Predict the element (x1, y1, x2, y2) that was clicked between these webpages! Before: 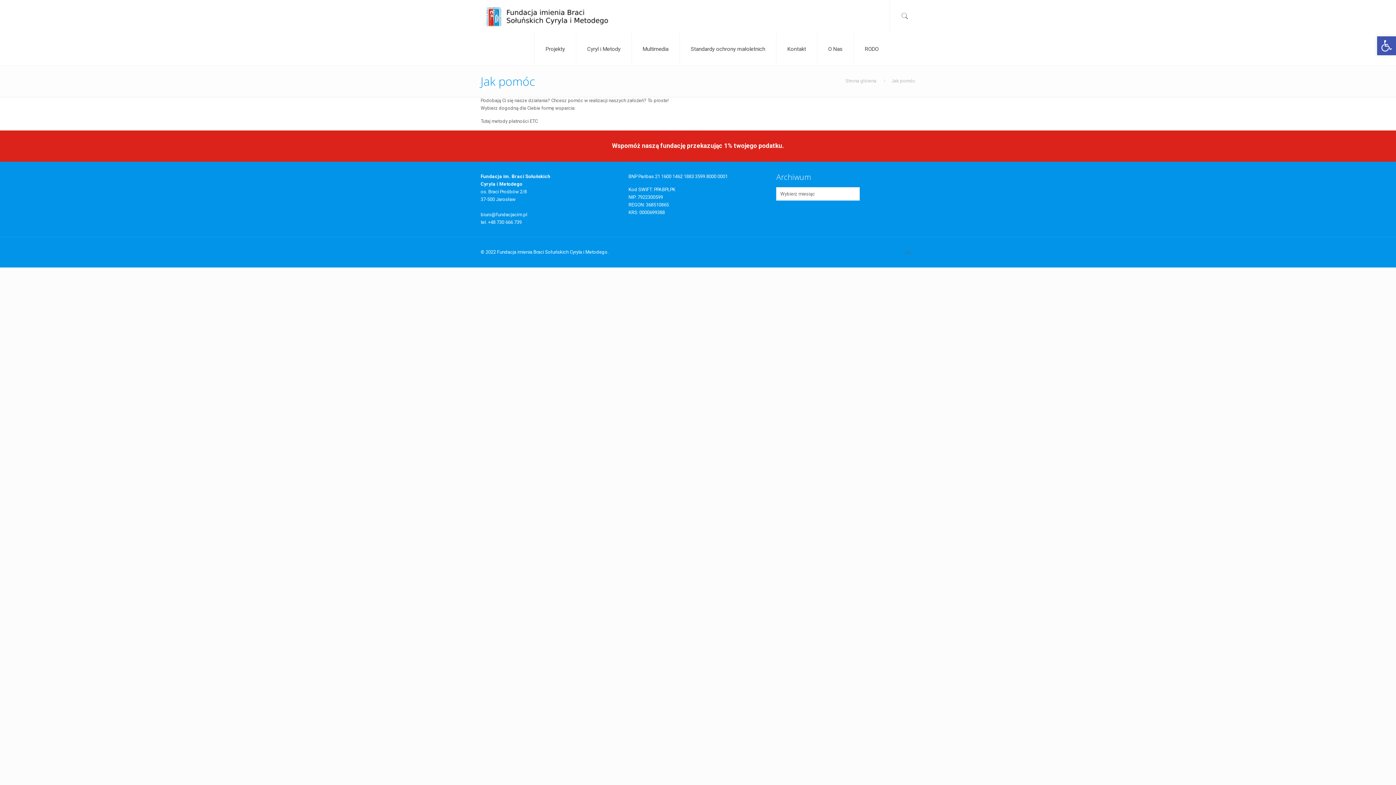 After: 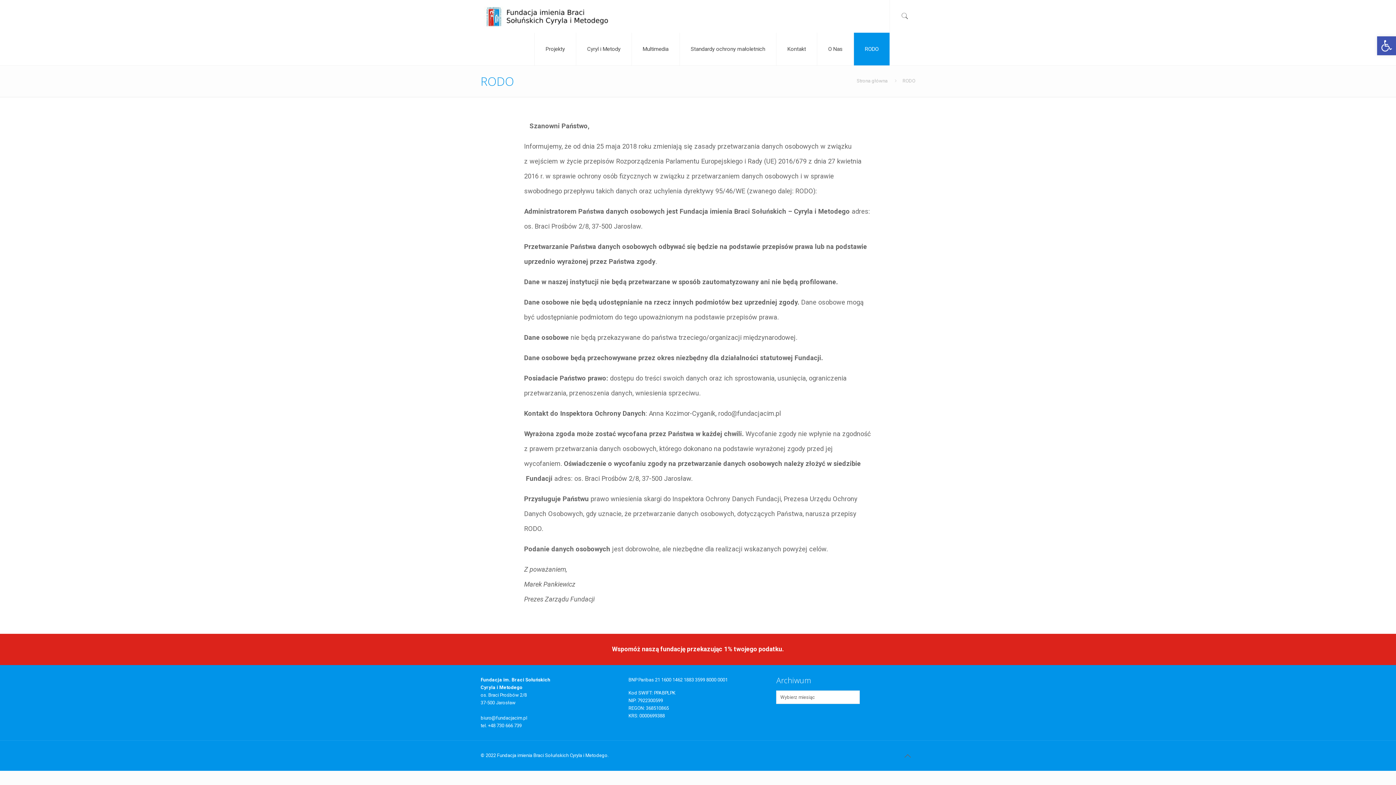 Action: bbox: (854, 32, 889, 65) label: RODO